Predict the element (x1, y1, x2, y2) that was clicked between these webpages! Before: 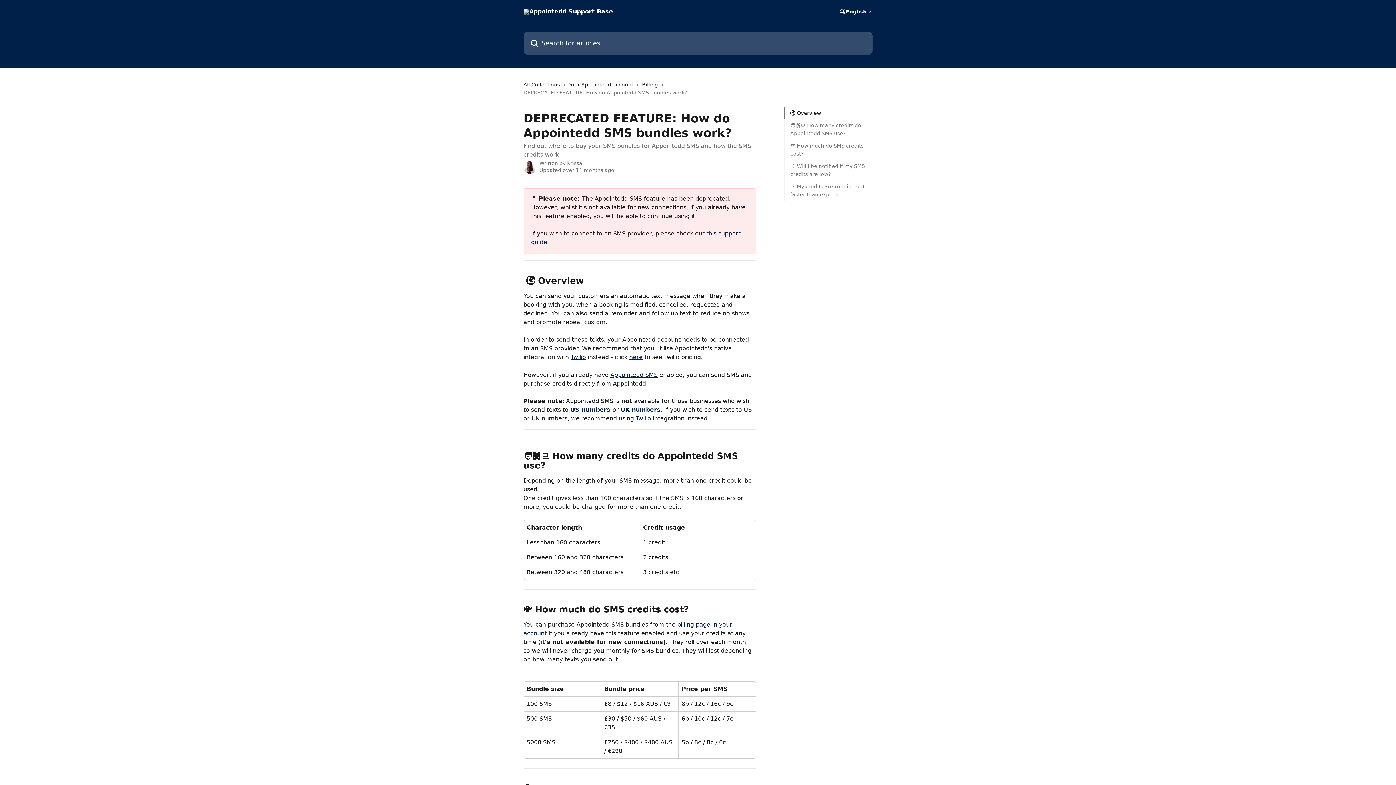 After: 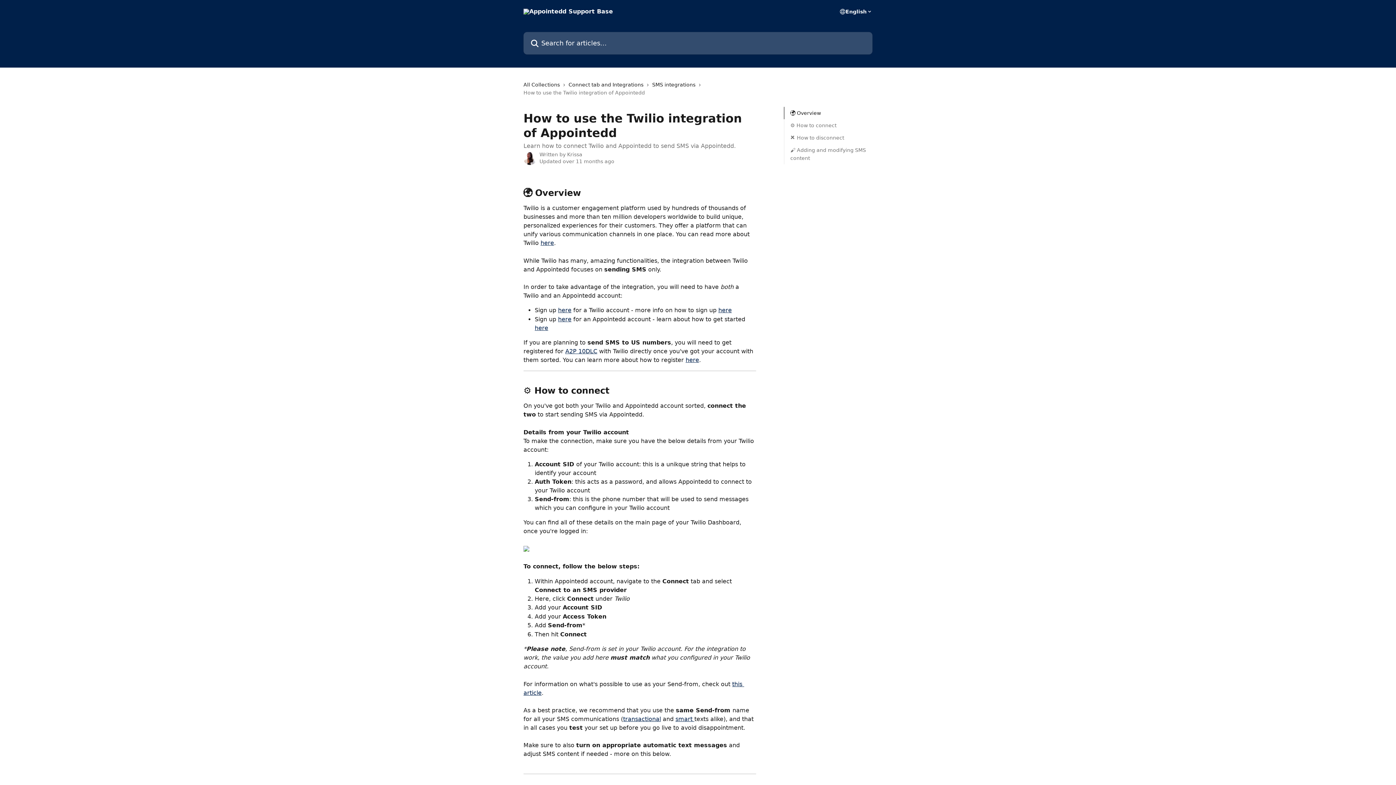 Action: bbox: (570, 353, 586, 360) label: Twilio